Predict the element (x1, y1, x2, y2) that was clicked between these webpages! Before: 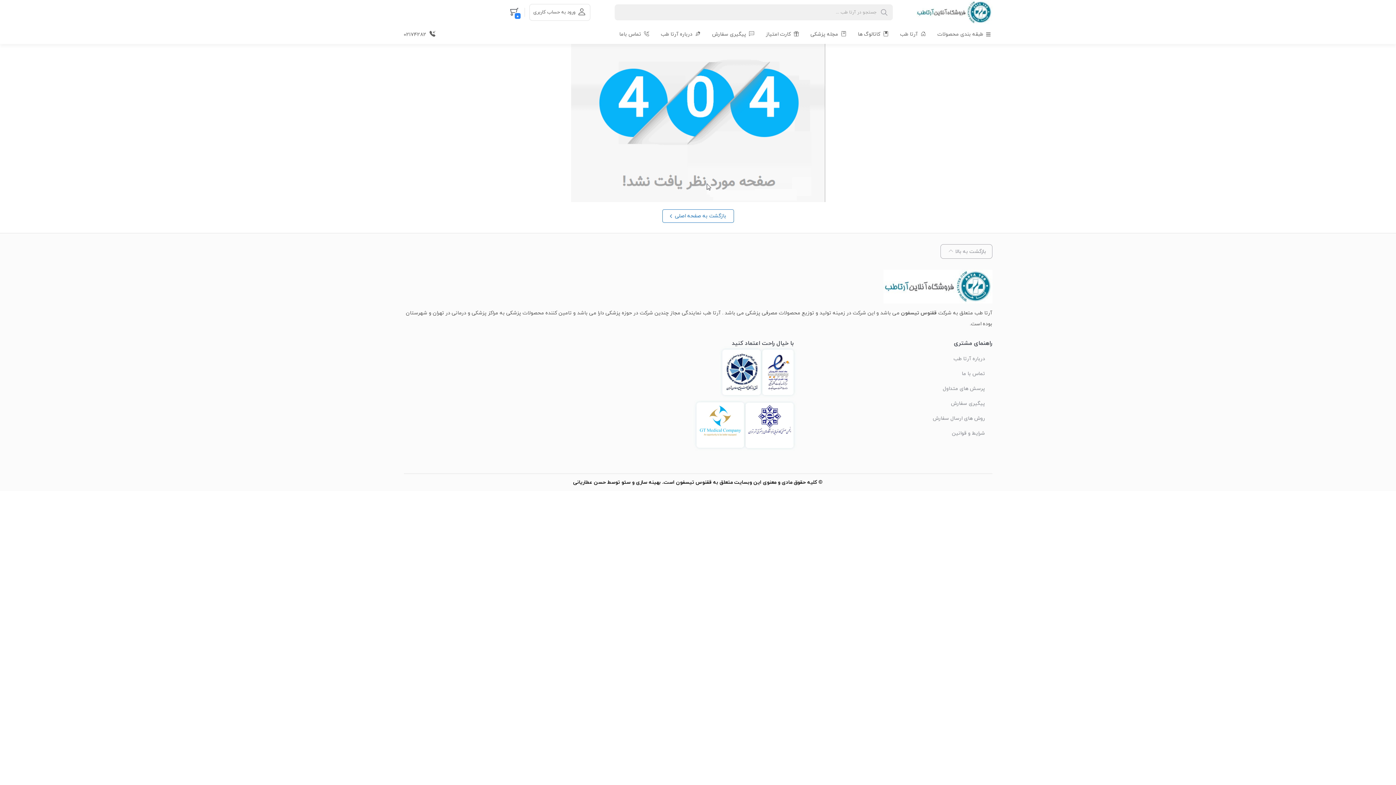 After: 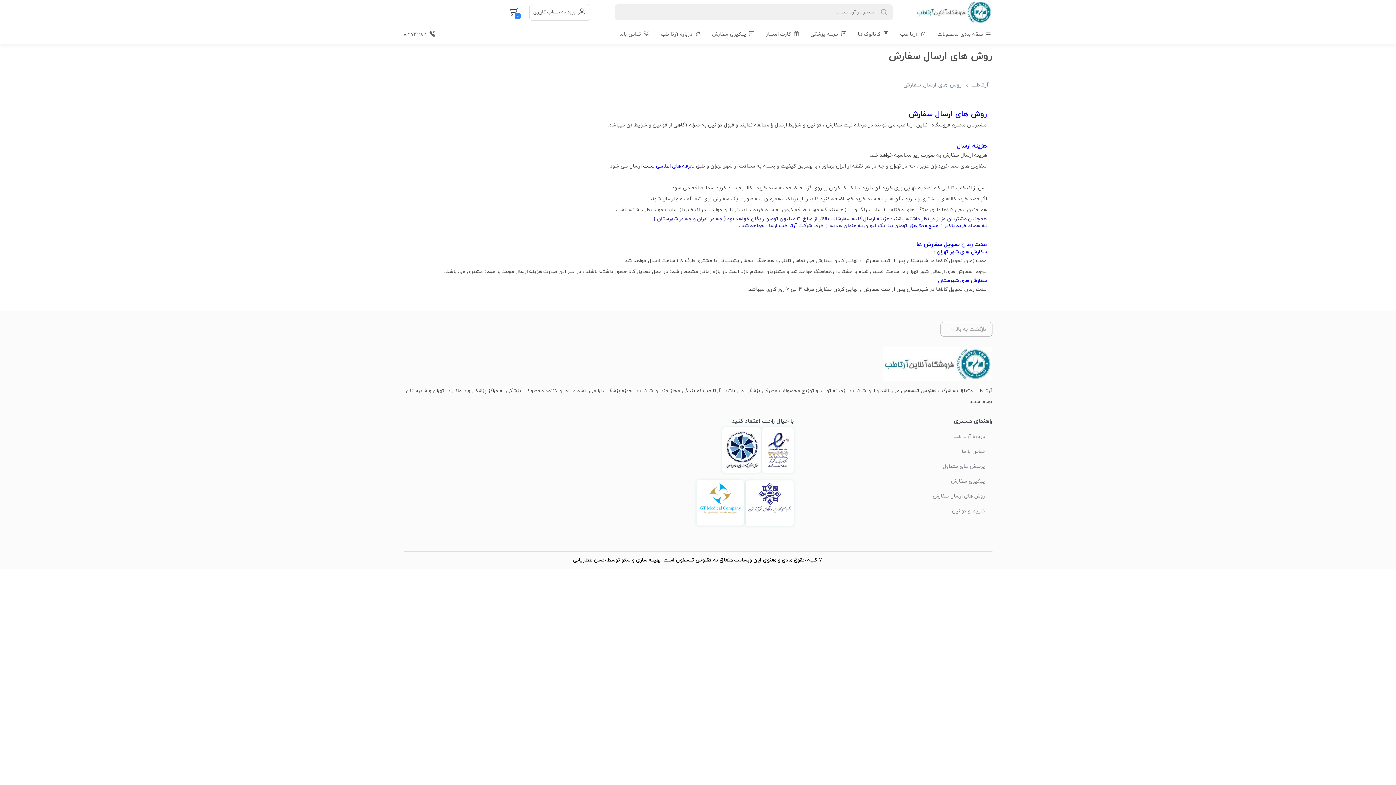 Action: bbox: (932, 415, 985, 422) label: روش های ارسال سفارش